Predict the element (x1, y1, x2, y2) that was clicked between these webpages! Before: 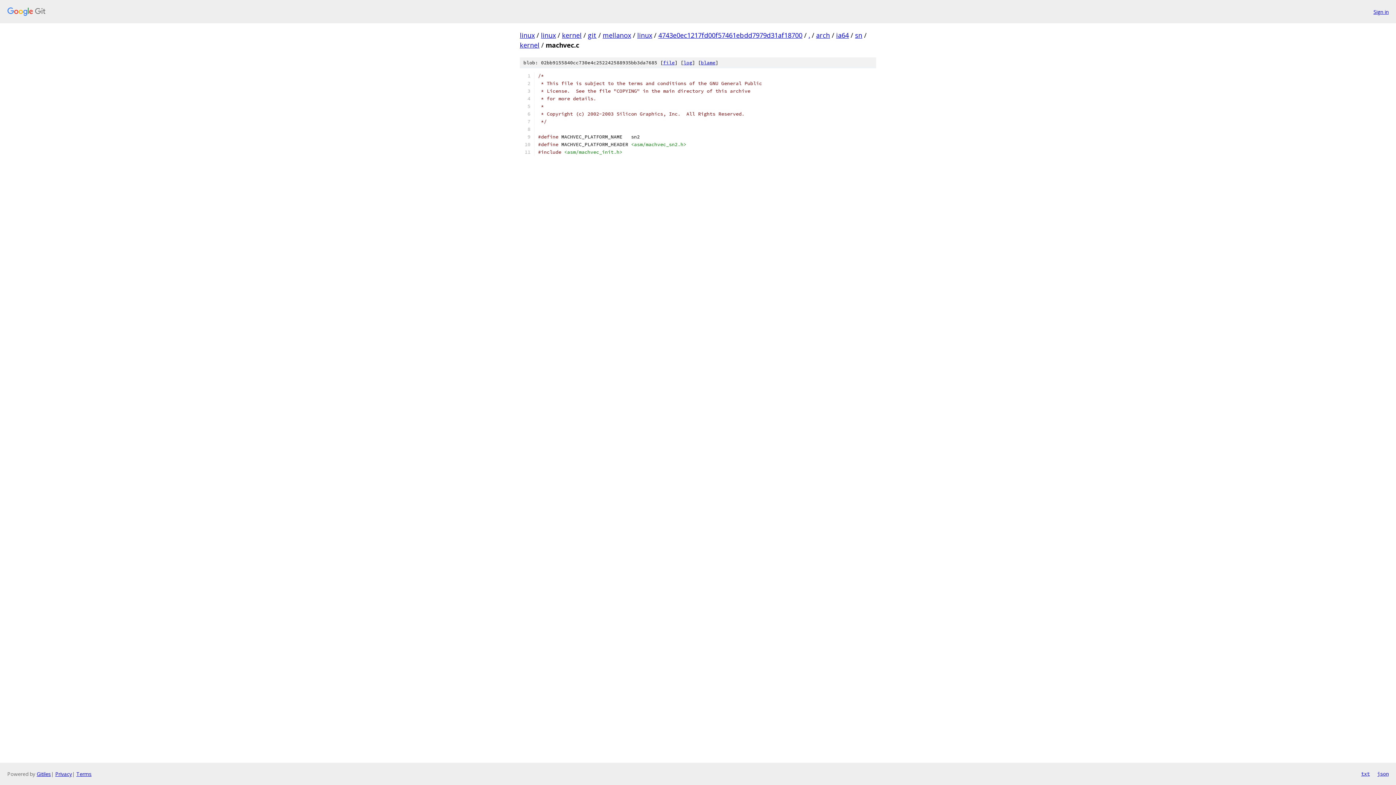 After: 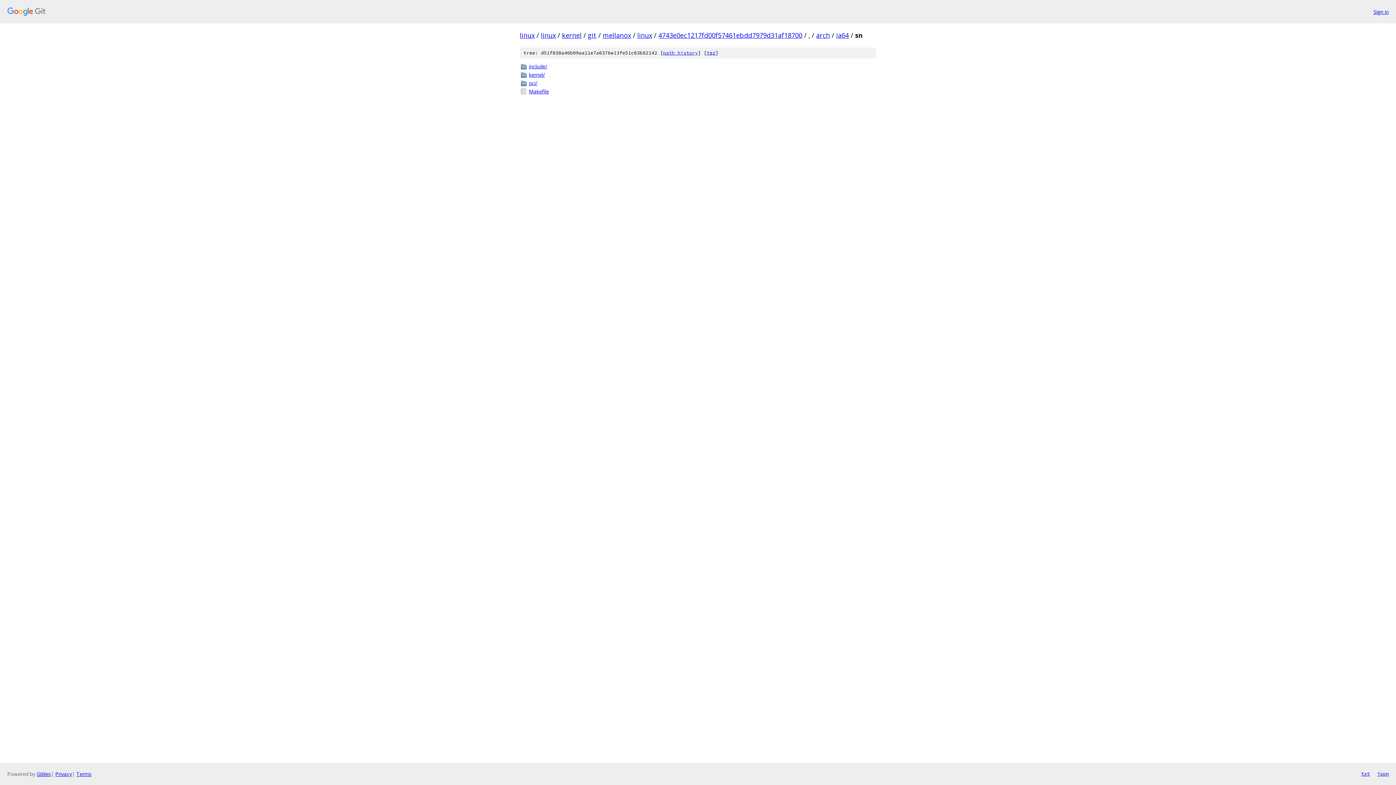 Action: bbox: (855, 30, 862, 39) label: sn